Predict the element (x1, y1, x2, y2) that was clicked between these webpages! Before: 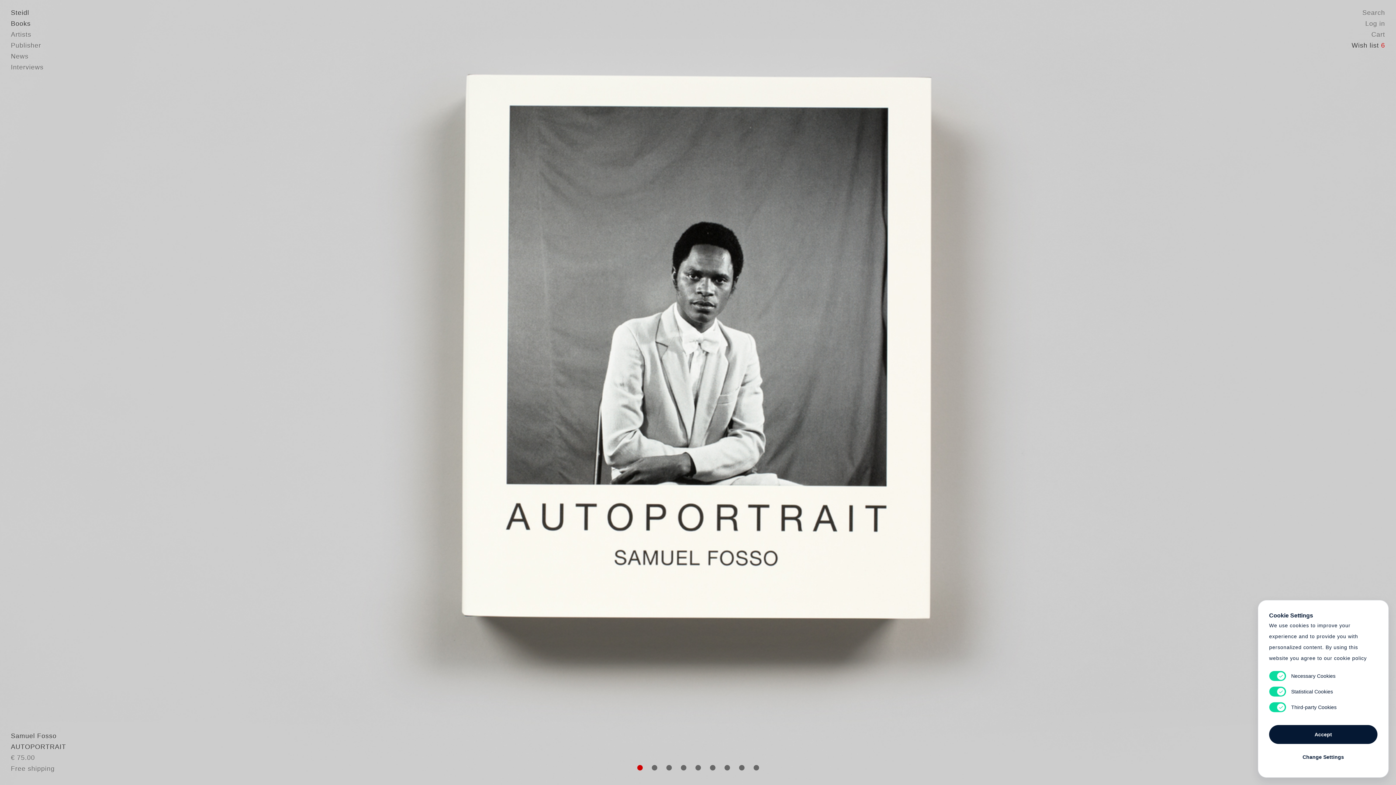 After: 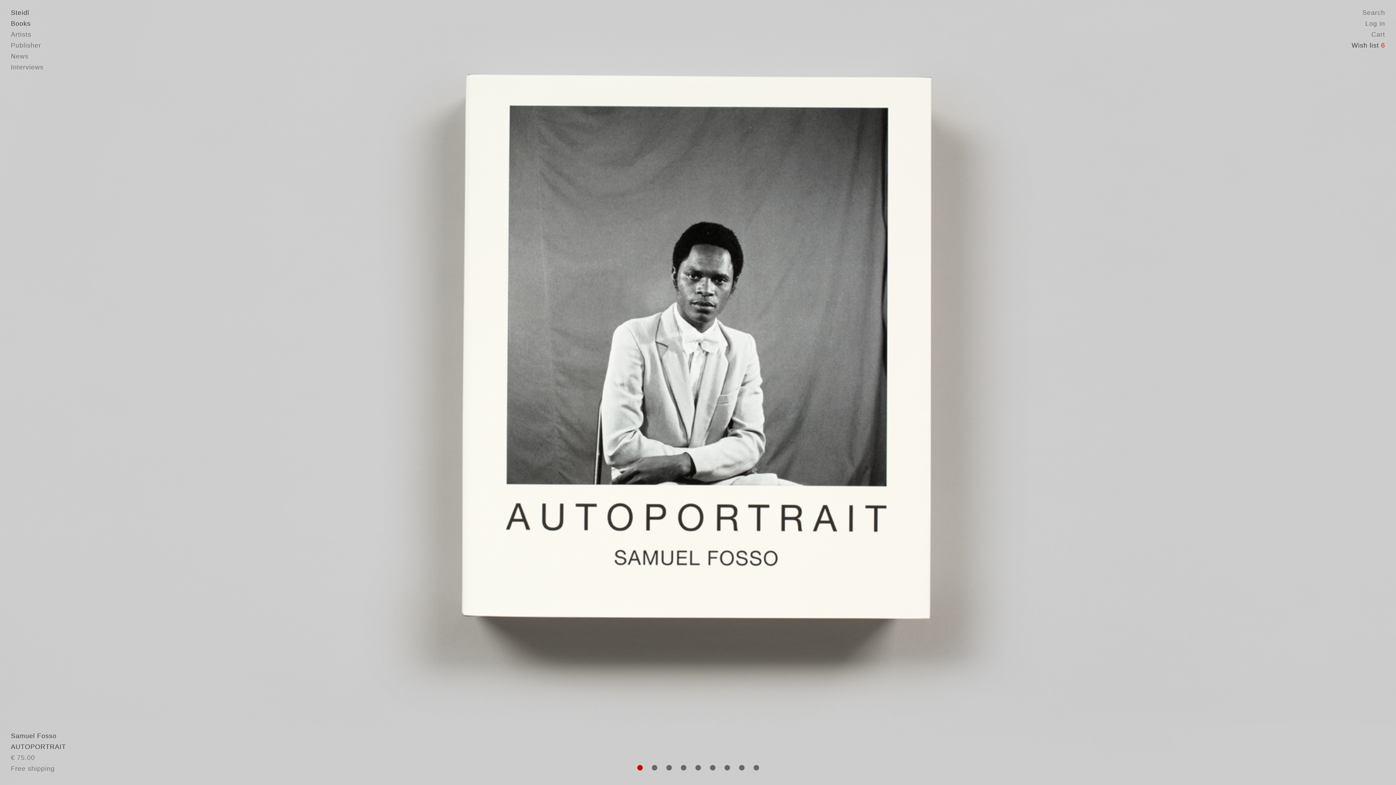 Action: bbox: (1269, 725, 1377, 744) label: Accept